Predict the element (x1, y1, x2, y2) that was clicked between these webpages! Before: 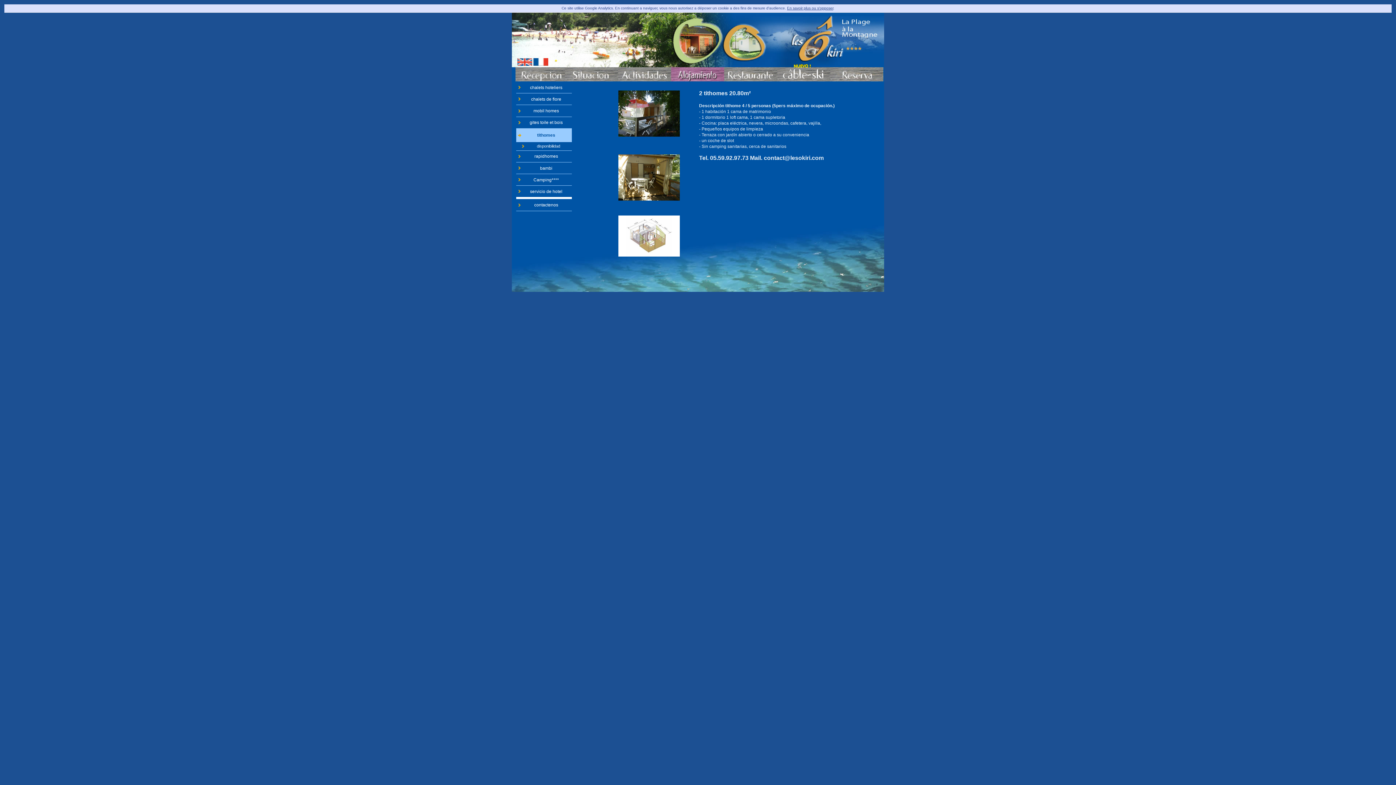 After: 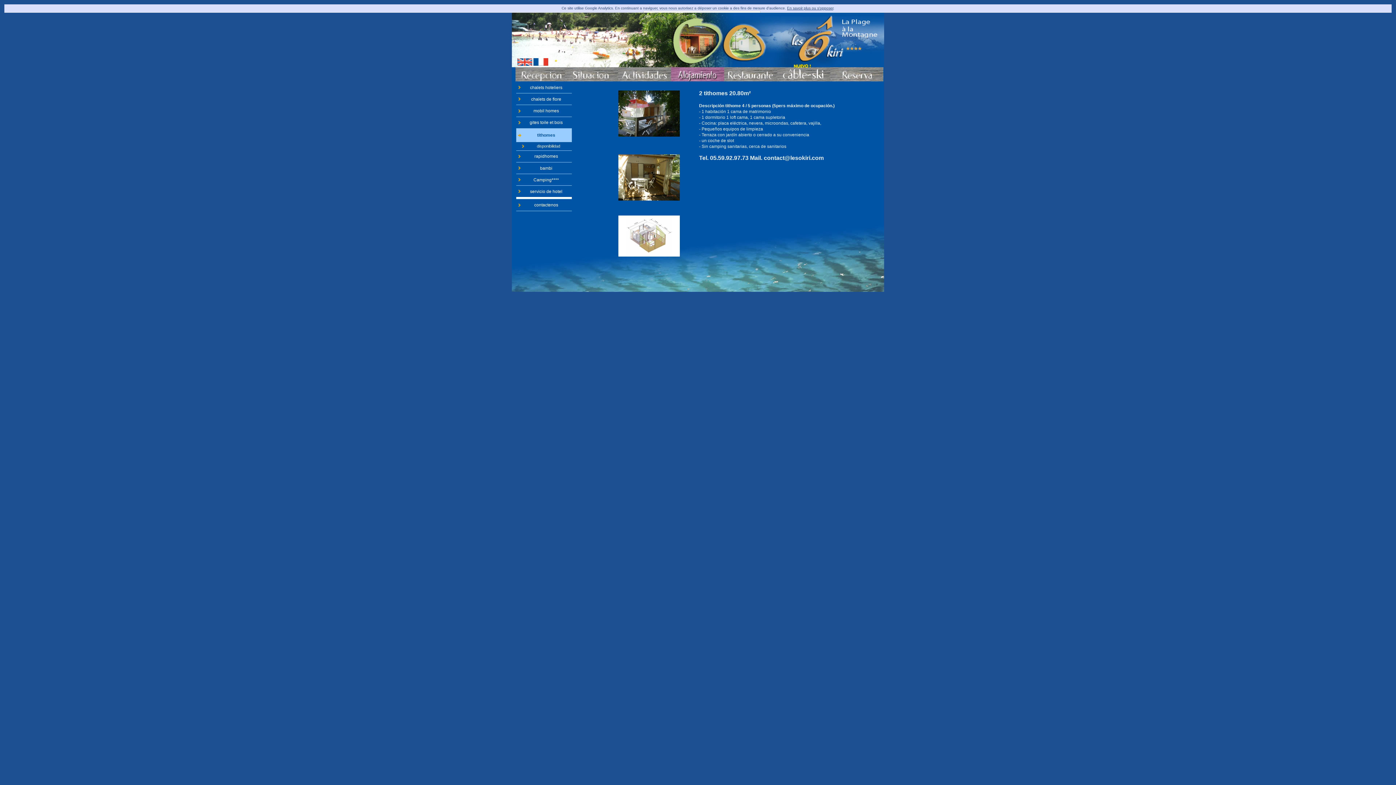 Action: bbox: (787, 6, 833, 10) label: En savoir plus ou s'opposer